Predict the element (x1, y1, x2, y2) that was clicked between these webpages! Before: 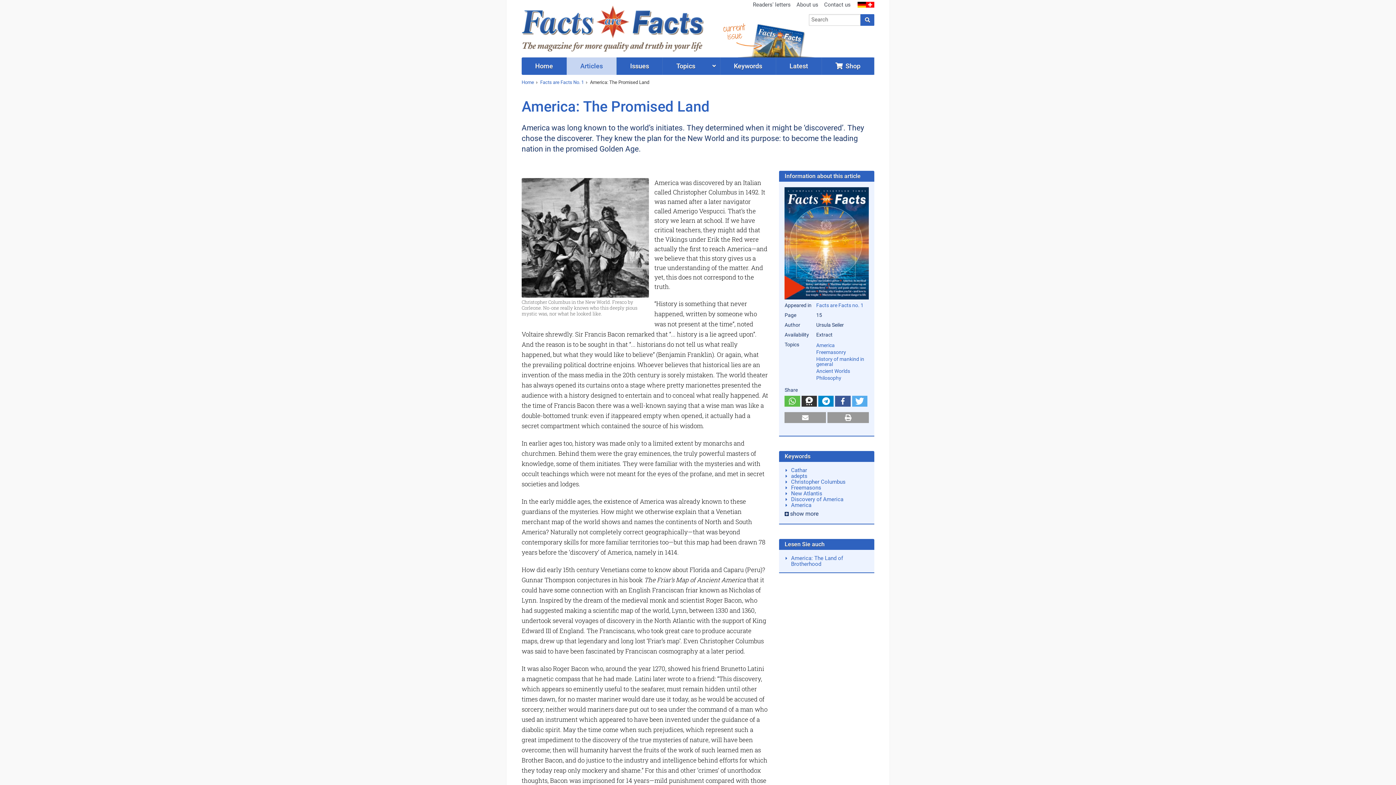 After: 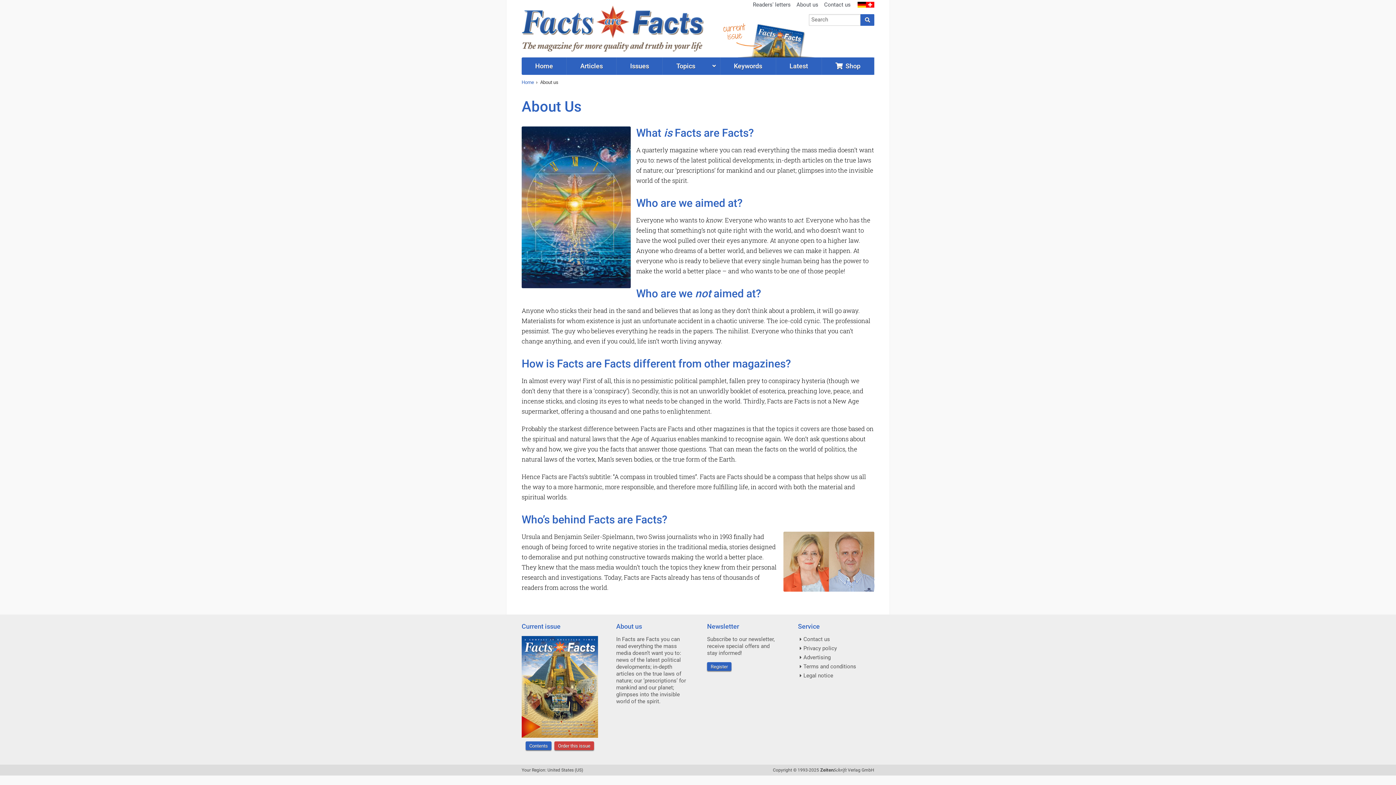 Action: label: About us bbox: (796, 0, 818, 8)